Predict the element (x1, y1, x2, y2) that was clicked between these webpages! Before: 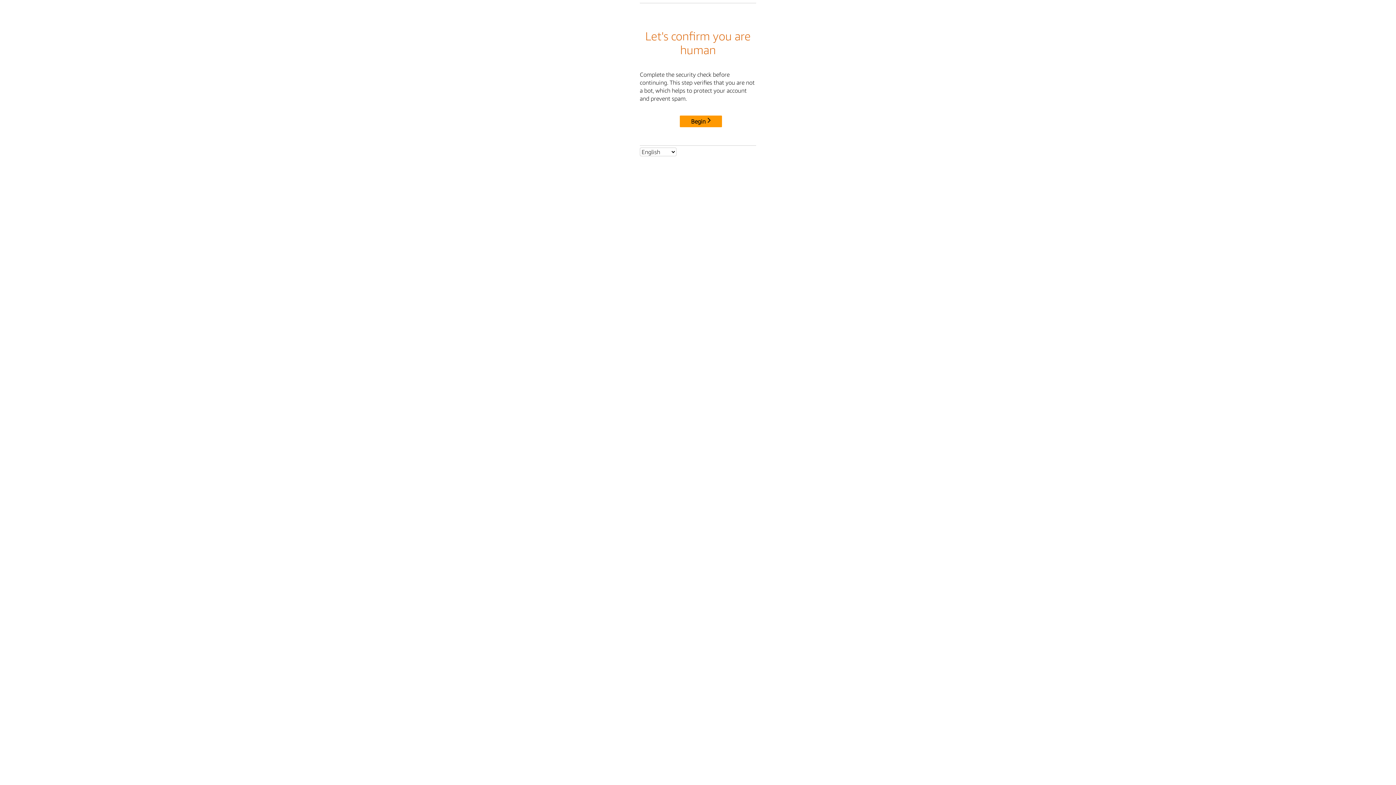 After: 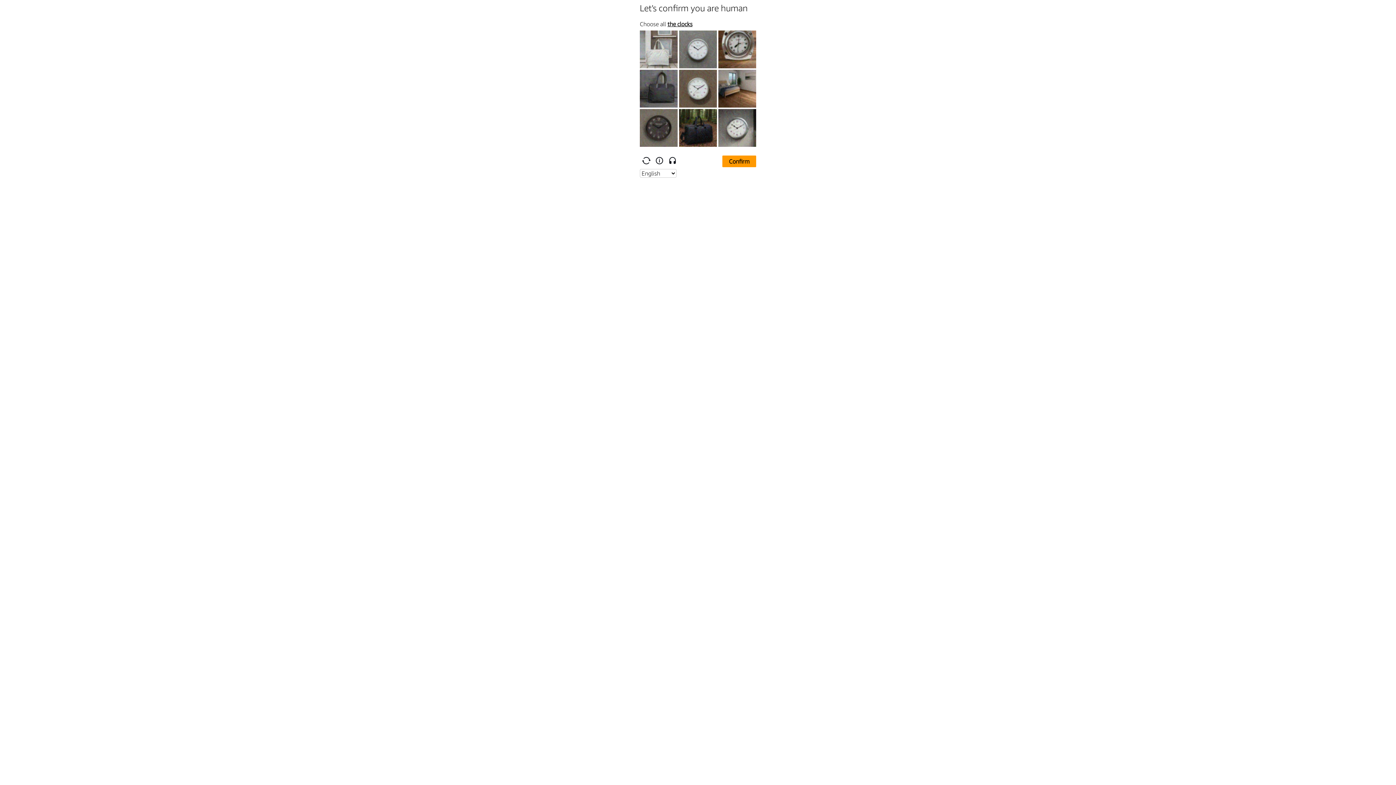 Action: bbox: (680, 115, 722, 127) label: Begin